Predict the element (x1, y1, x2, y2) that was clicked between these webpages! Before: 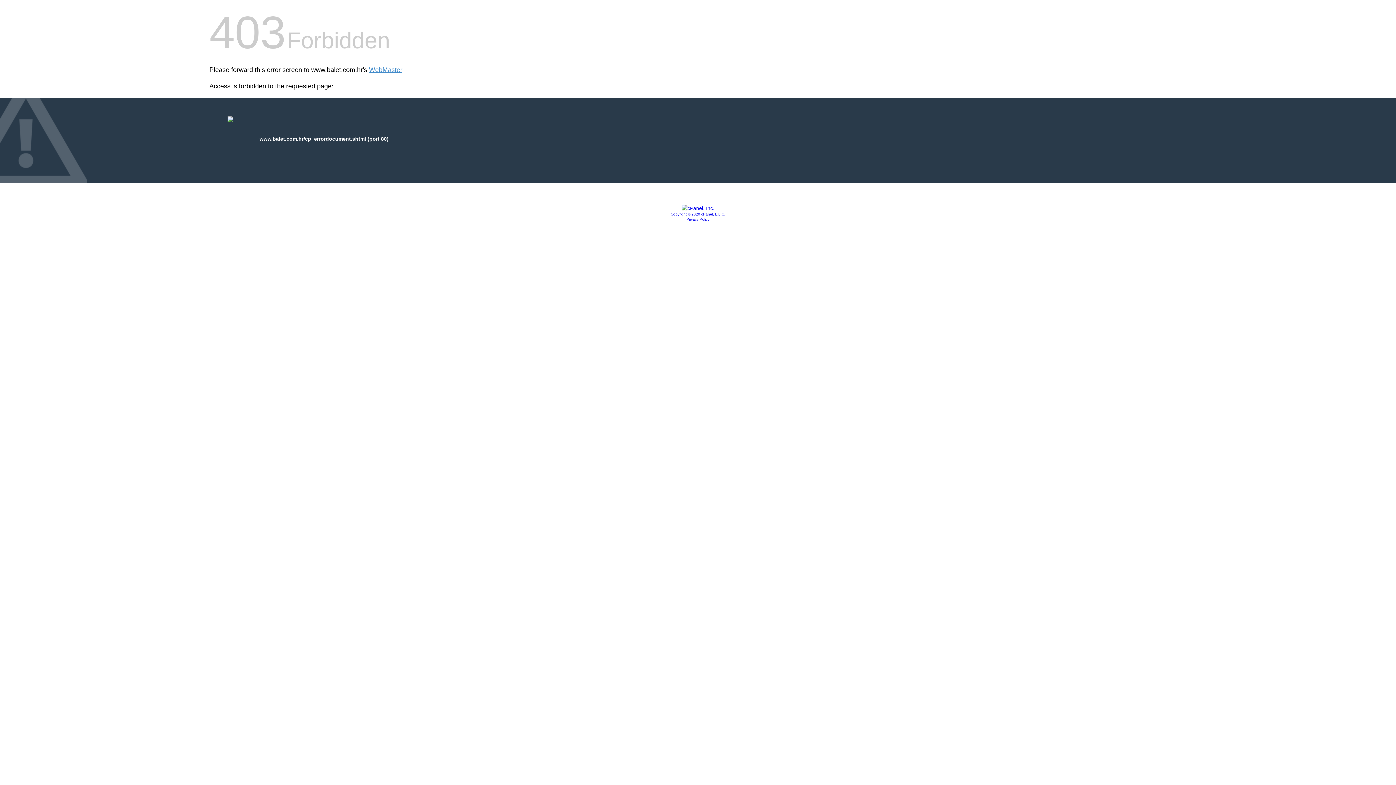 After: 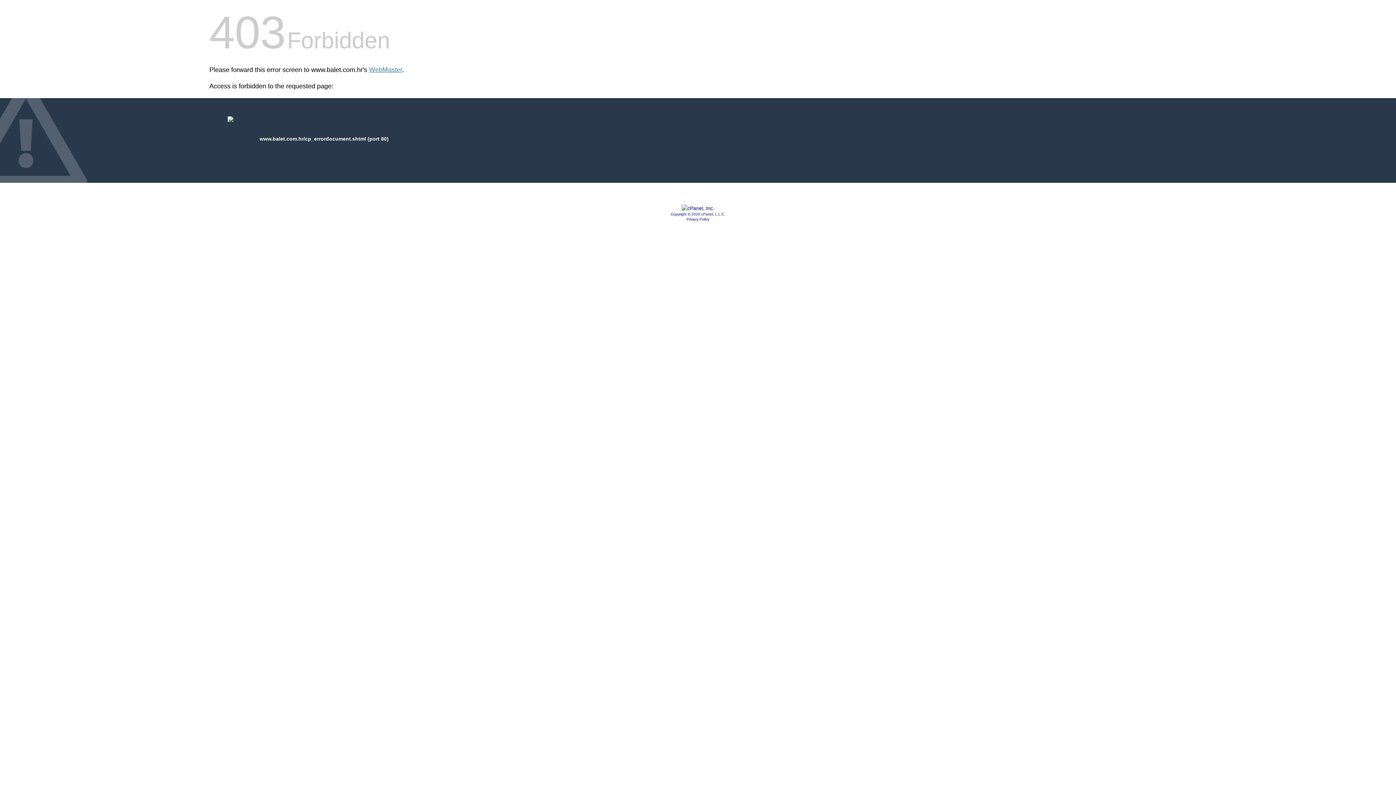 Action: bbox: (670, 212, 725, 216) label: Copyright © 2020 cPanel, L.L.C.